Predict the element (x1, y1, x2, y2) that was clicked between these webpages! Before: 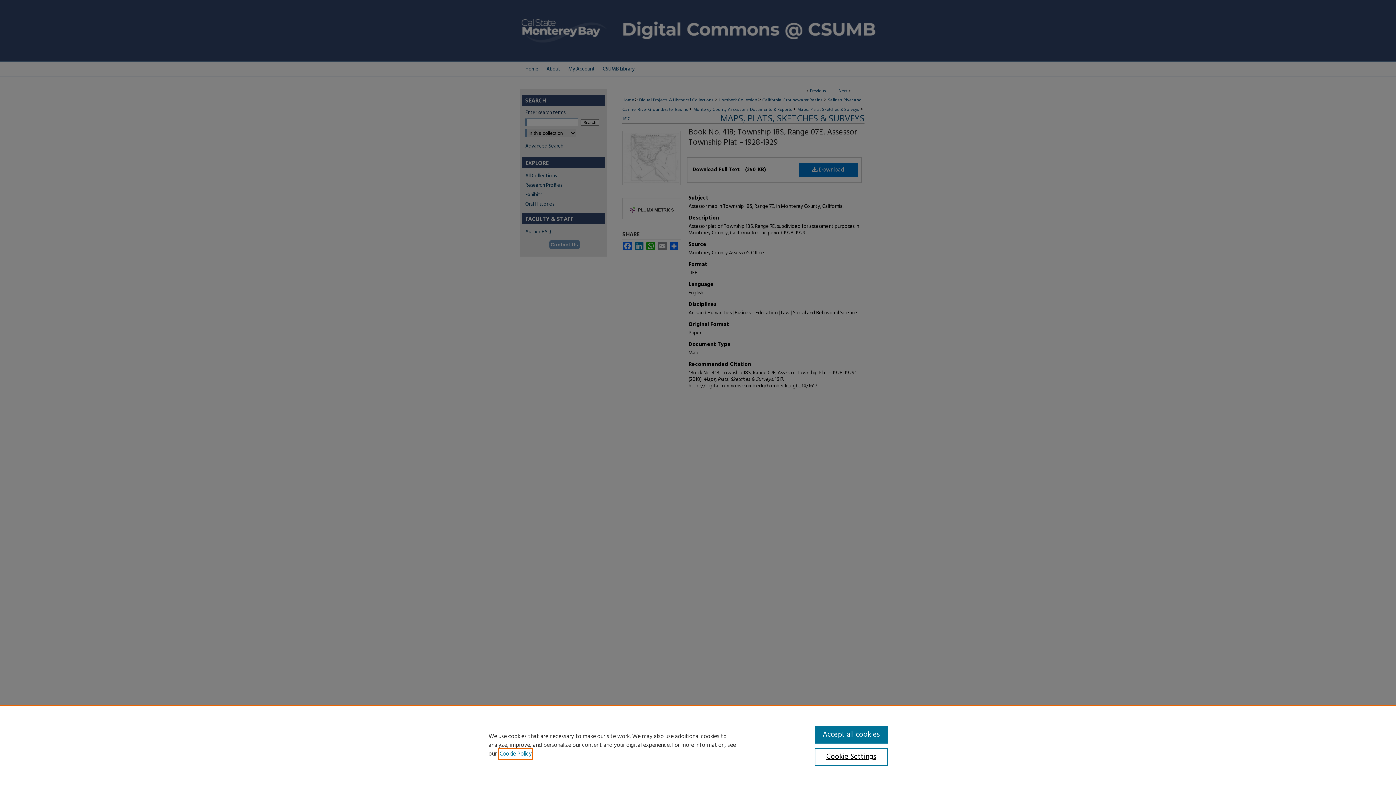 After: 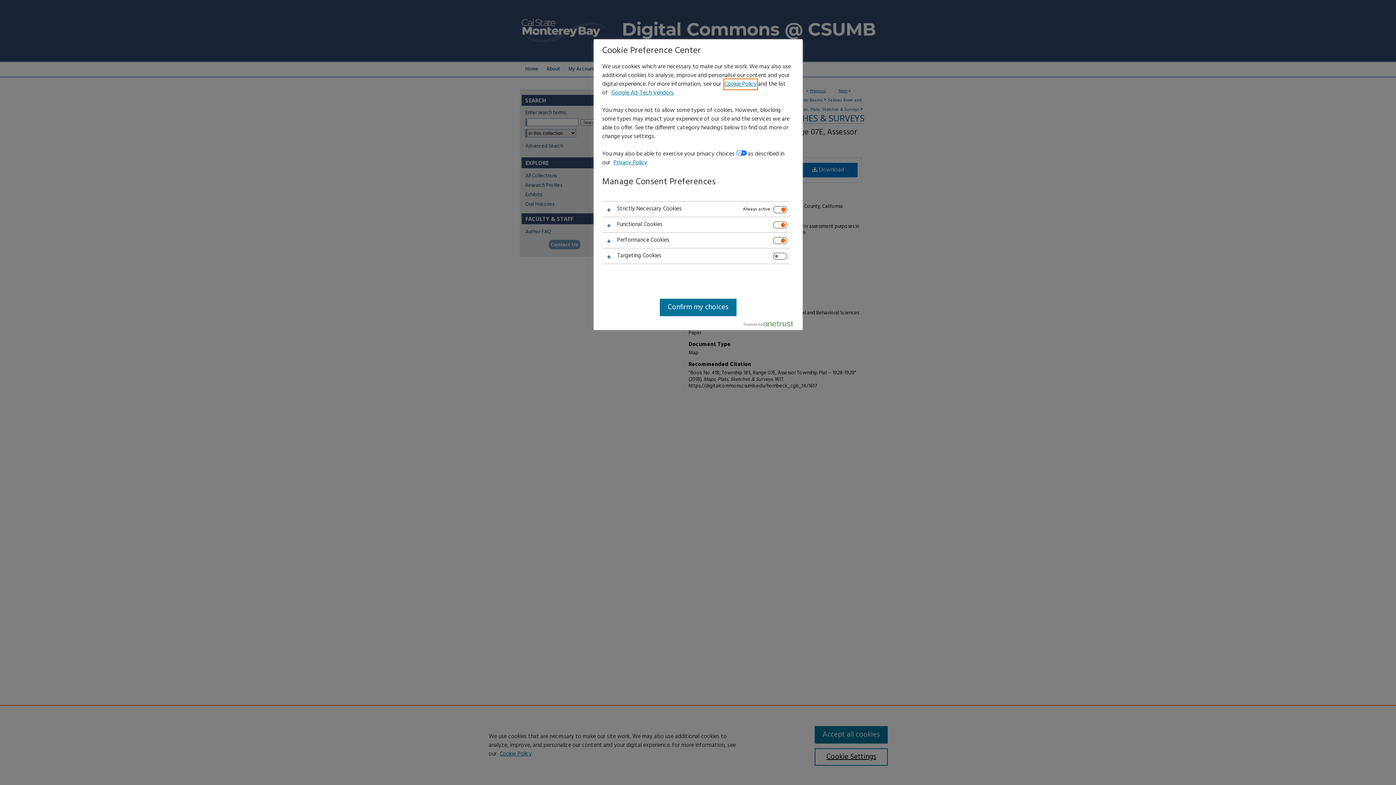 Action: label: Cookie Settings bbox: (814, 748, 887, 766)